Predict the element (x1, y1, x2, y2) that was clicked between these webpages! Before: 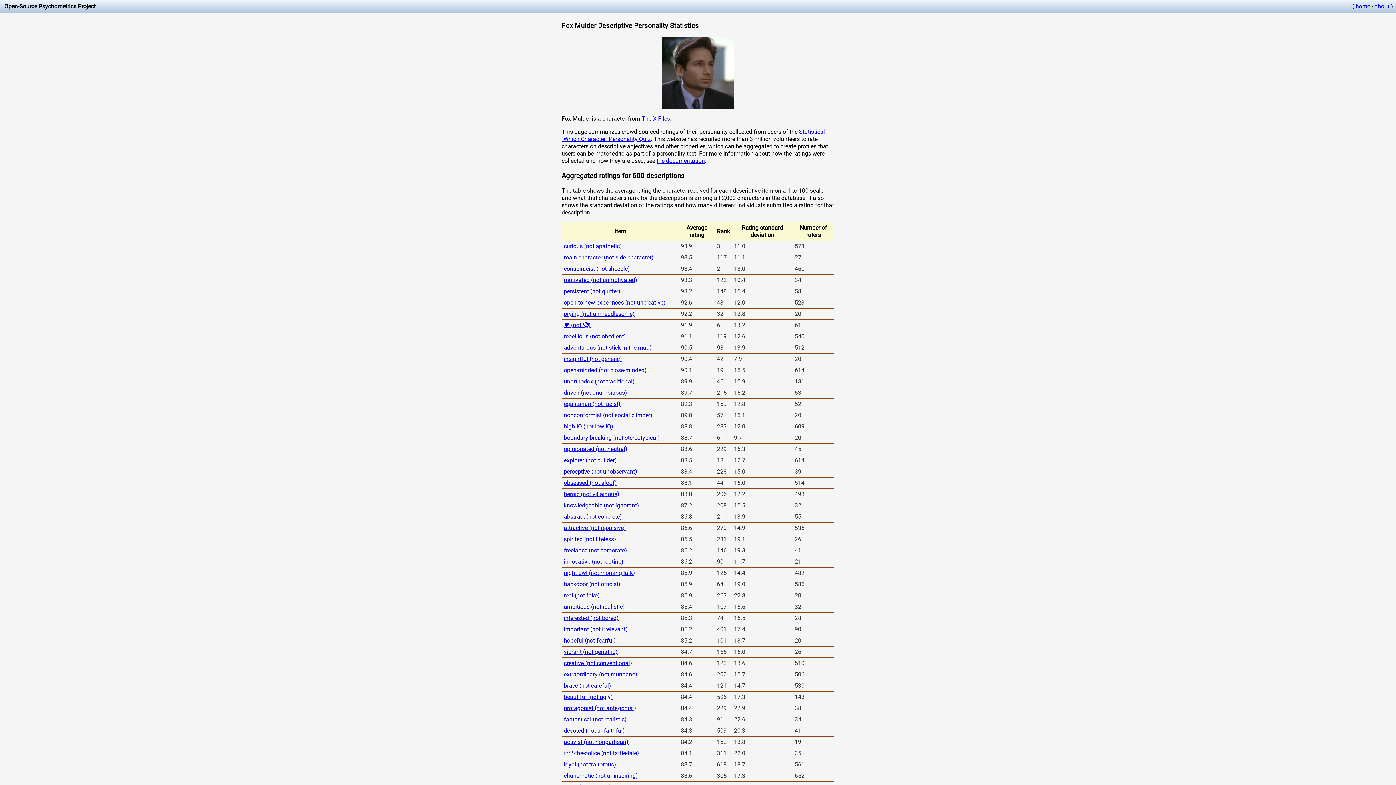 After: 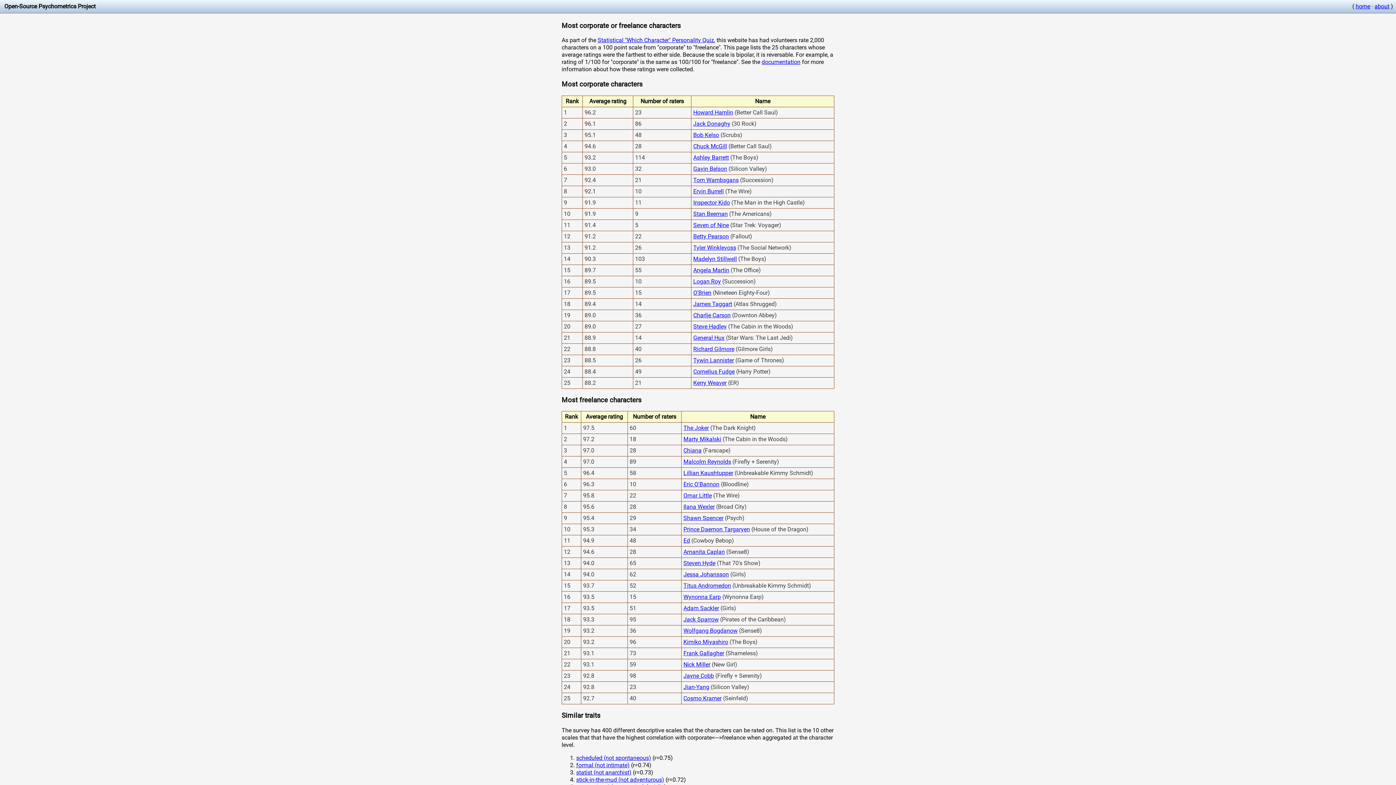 Action: label: freelance (not corporate) bbox: (564, 547, 627, 554)